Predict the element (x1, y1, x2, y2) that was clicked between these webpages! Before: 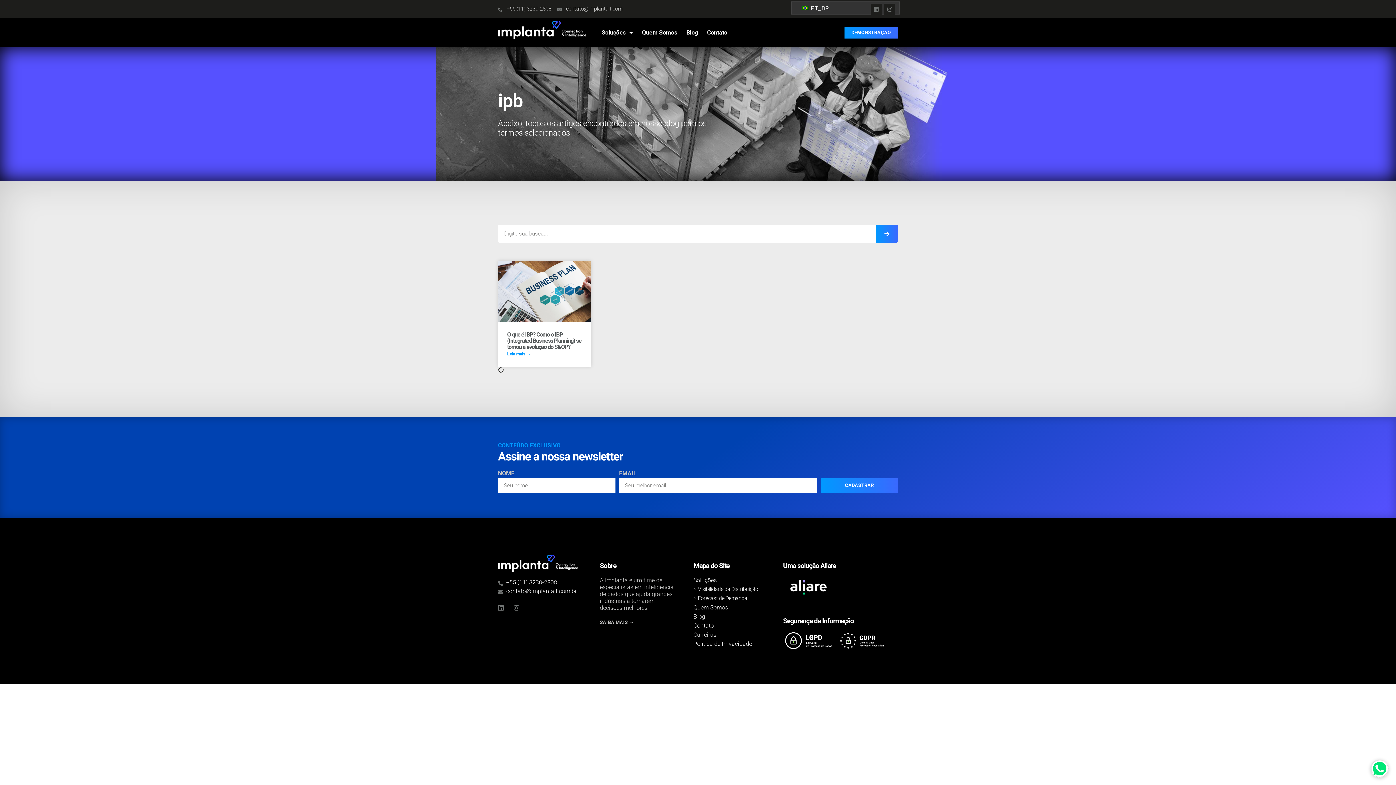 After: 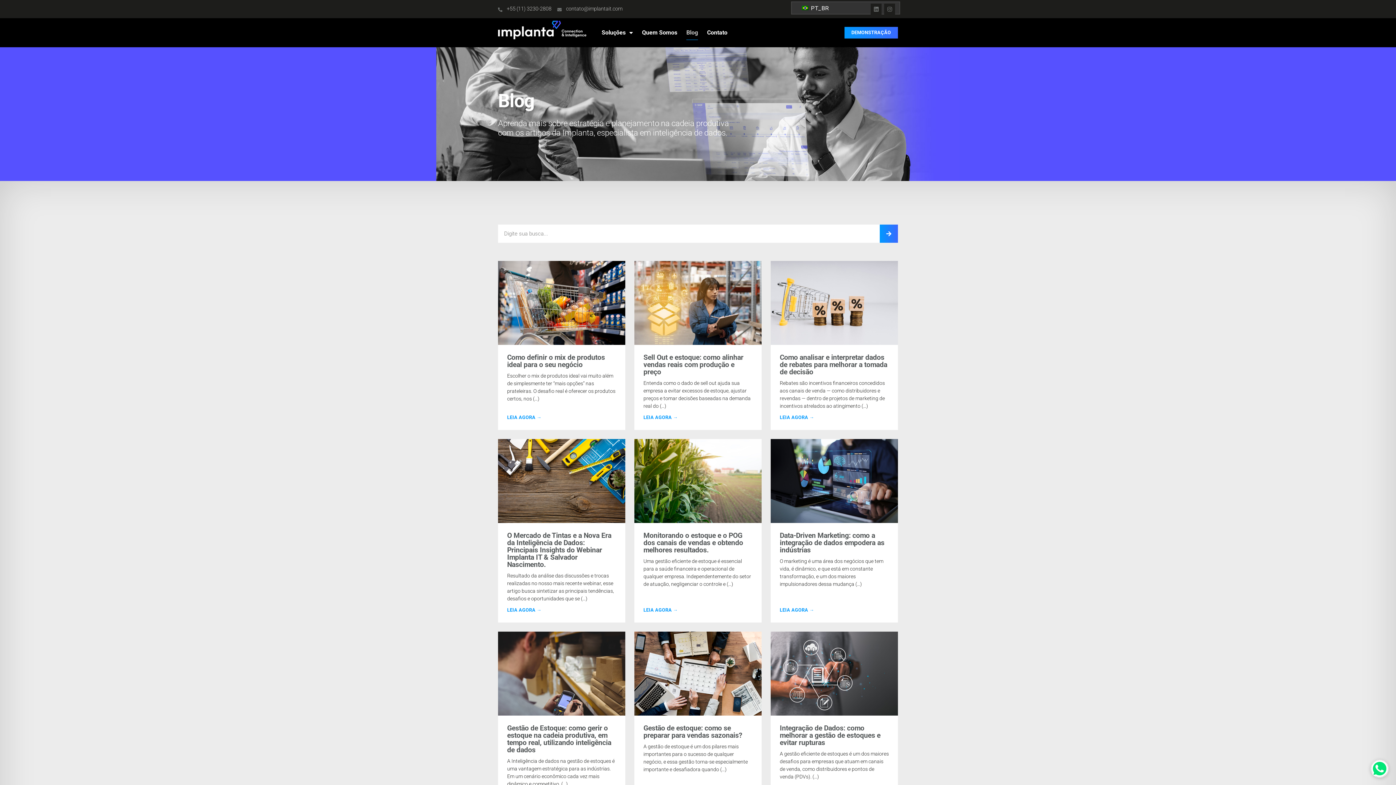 Action: label: Blog bbox: (693, 613, 705, 620)